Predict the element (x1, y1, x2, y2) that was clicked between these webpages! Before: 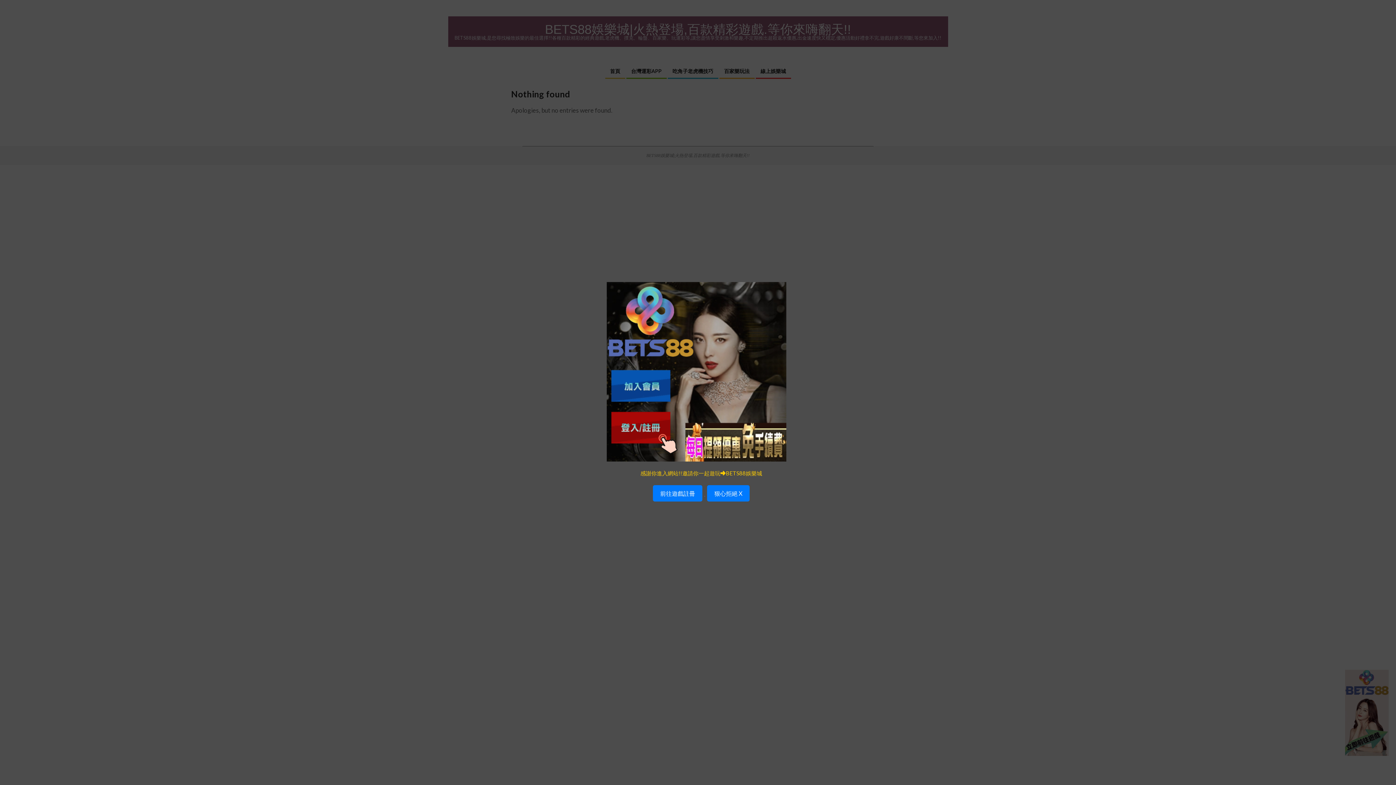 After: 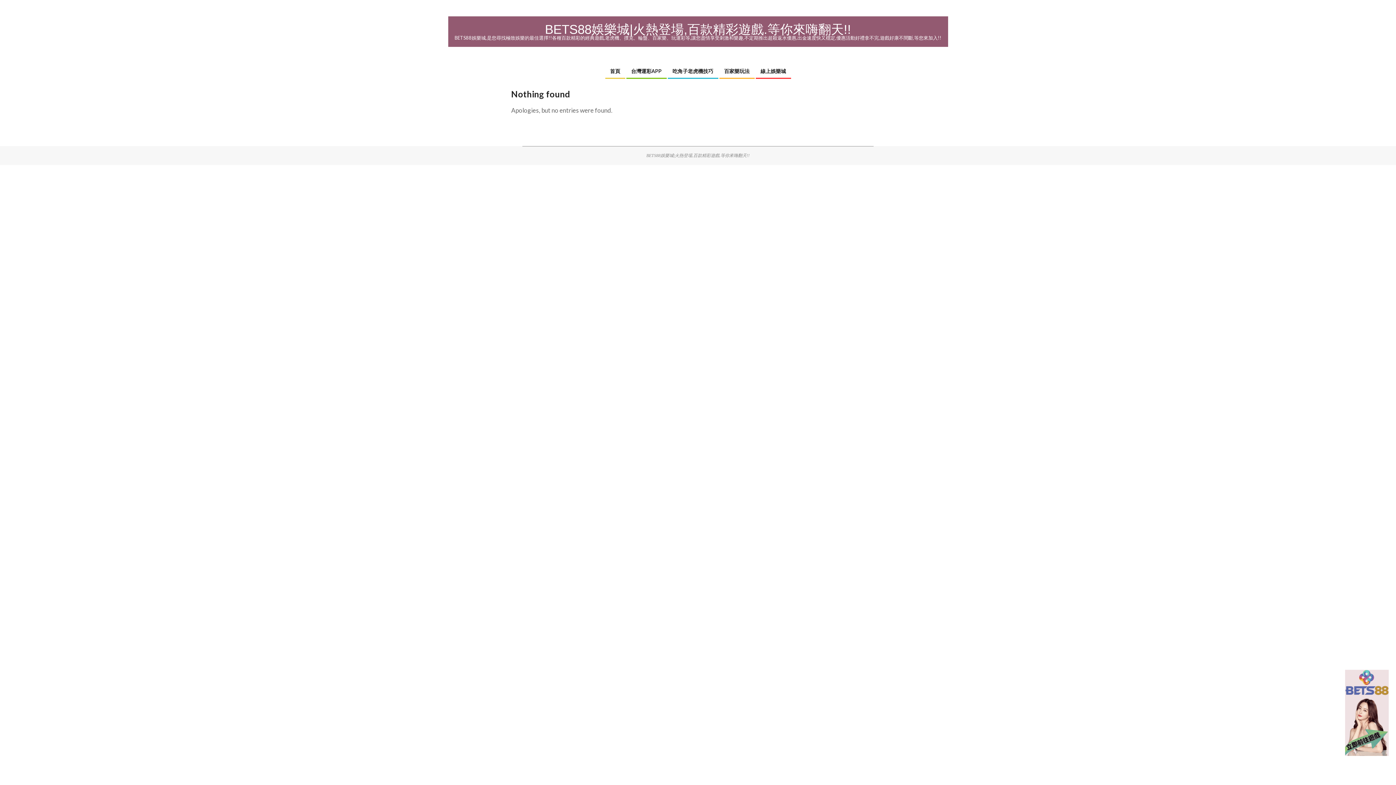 Action: label: 狠心拒絕 X bbox: (707, 485, 749, 501)